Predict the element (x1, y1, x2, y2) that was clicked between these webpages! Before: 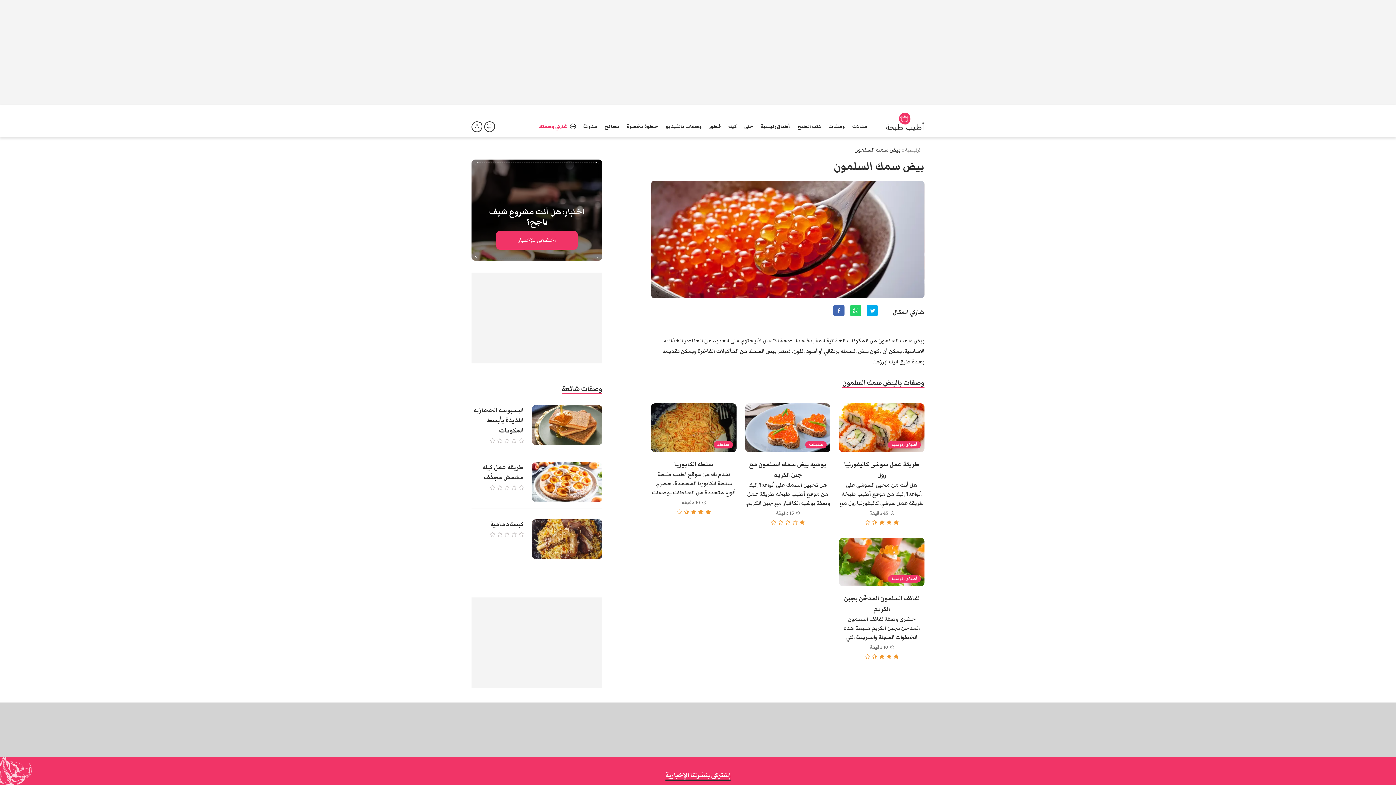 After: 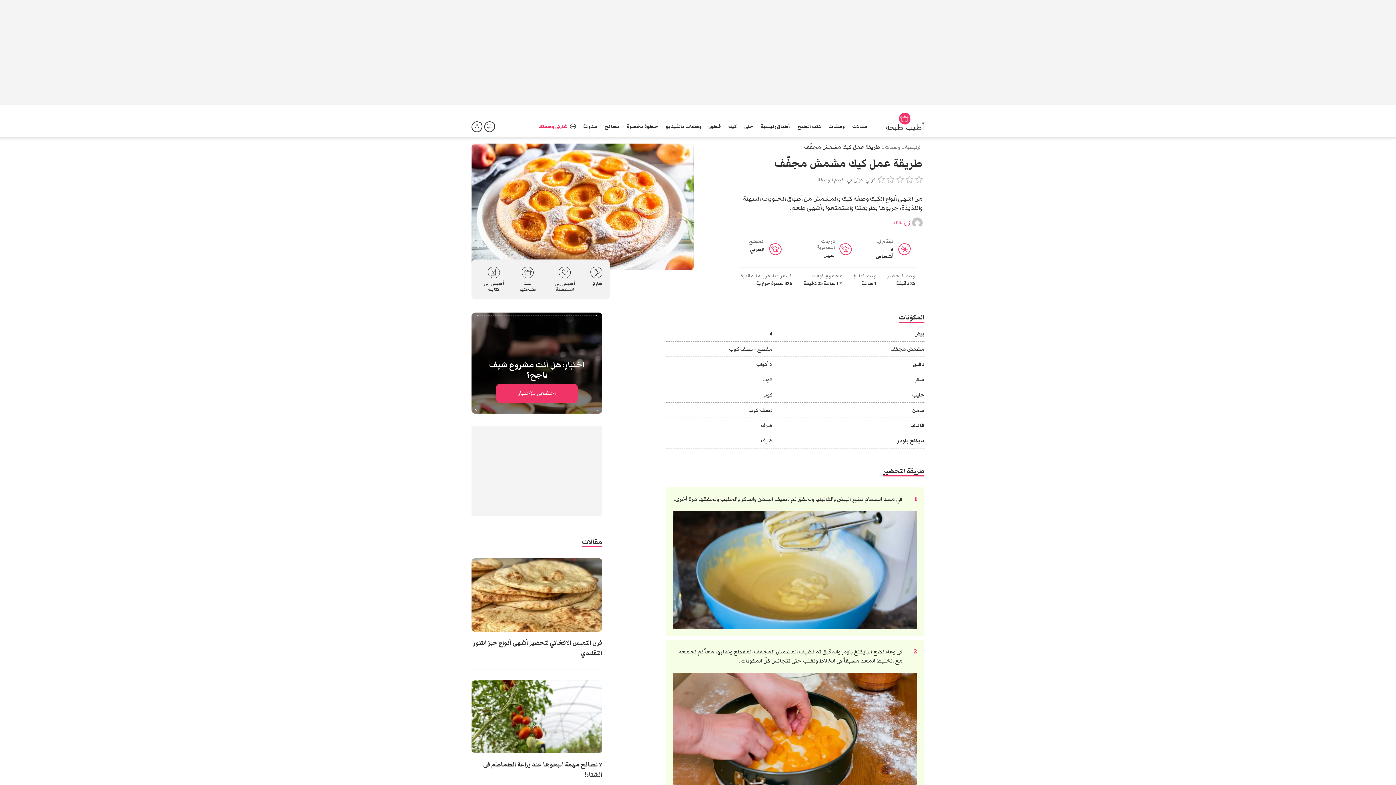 Action: bbox: (471, 462, 602, 508)